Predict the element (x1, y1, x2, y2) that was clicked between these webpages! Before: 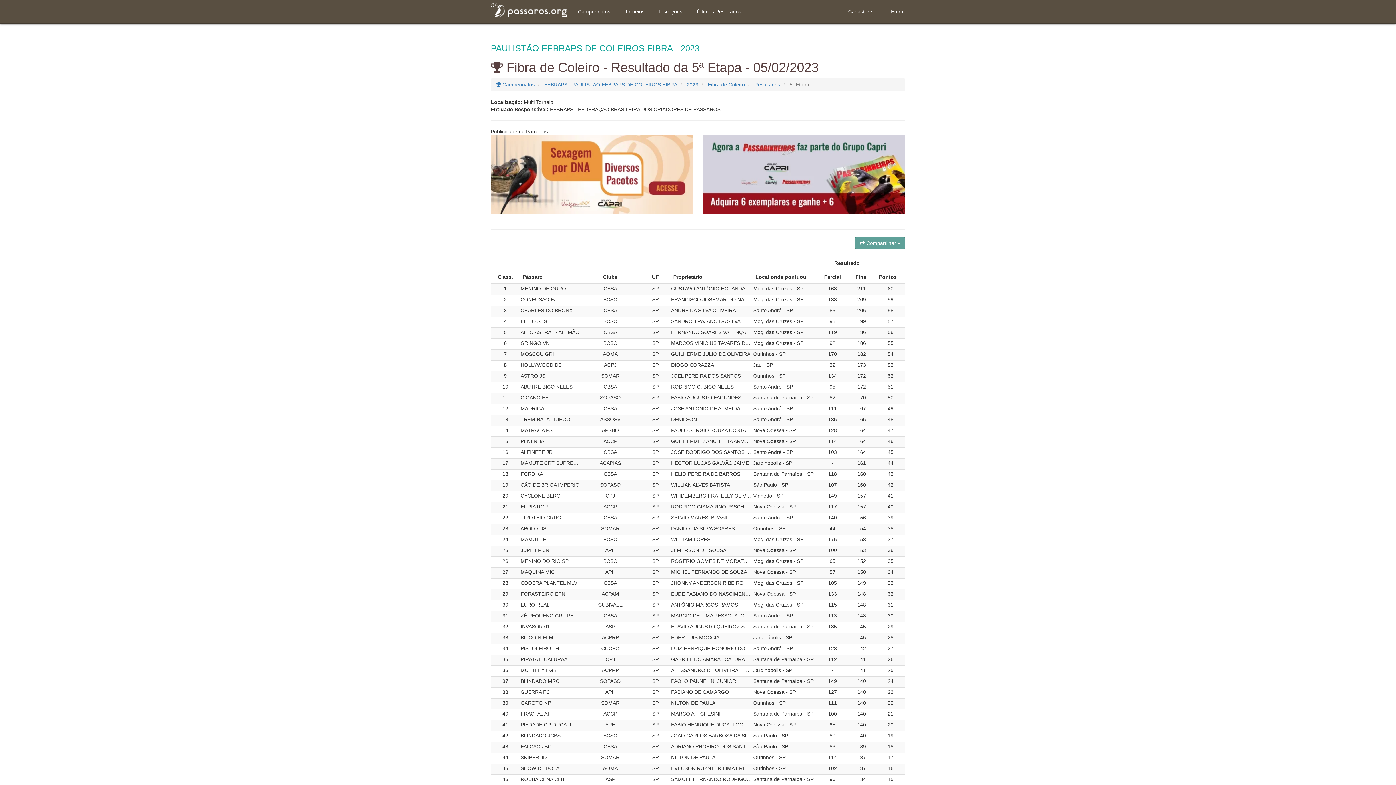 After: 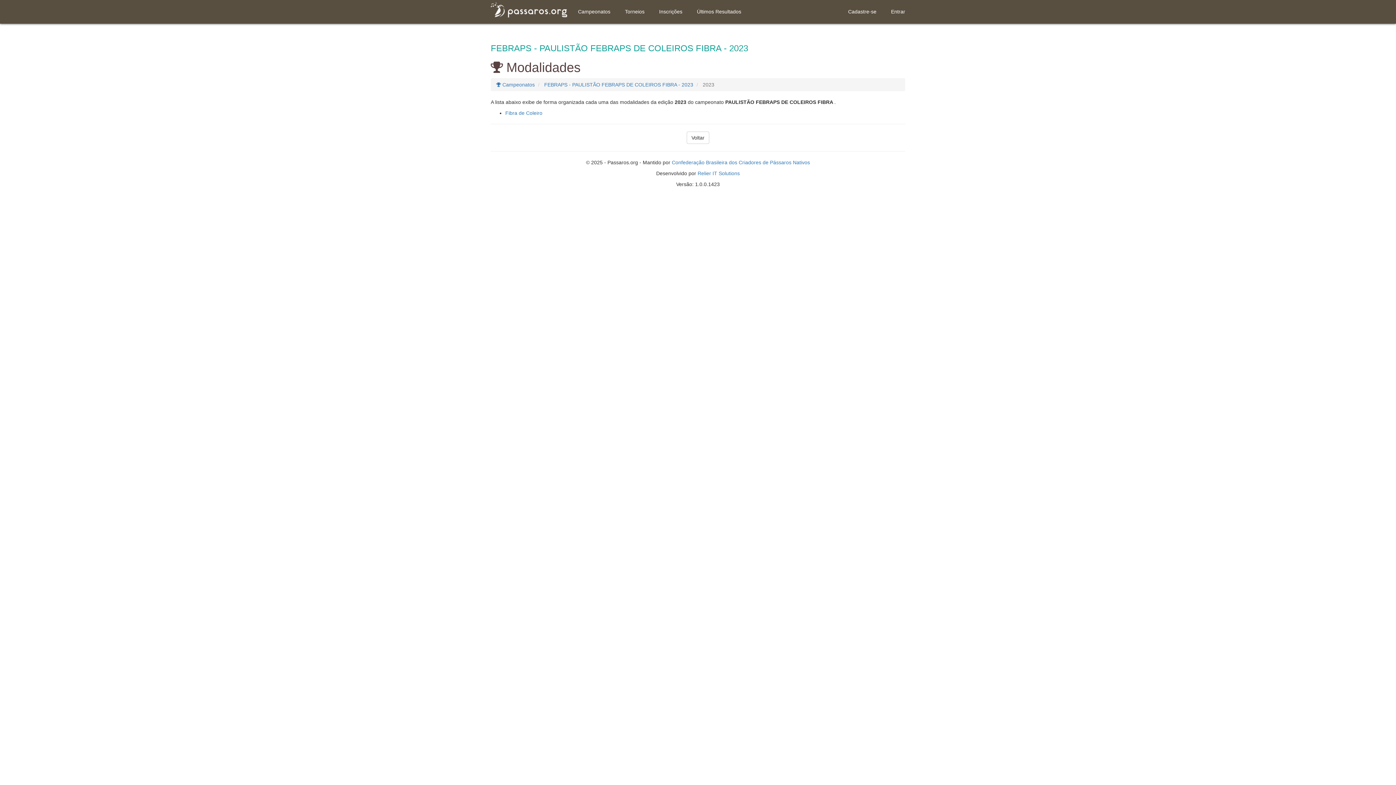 Action: label: 2023 bbox: (686, 81, 698, 87)